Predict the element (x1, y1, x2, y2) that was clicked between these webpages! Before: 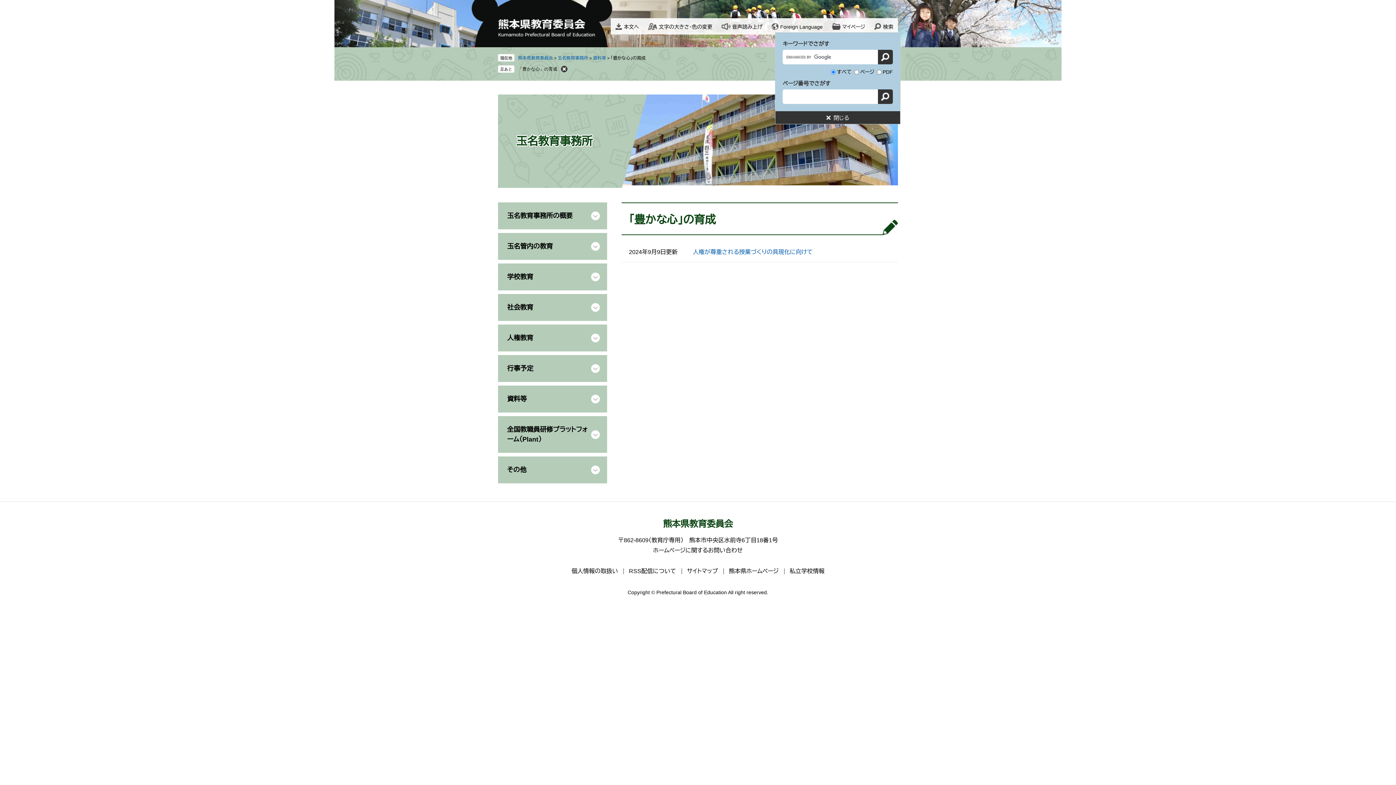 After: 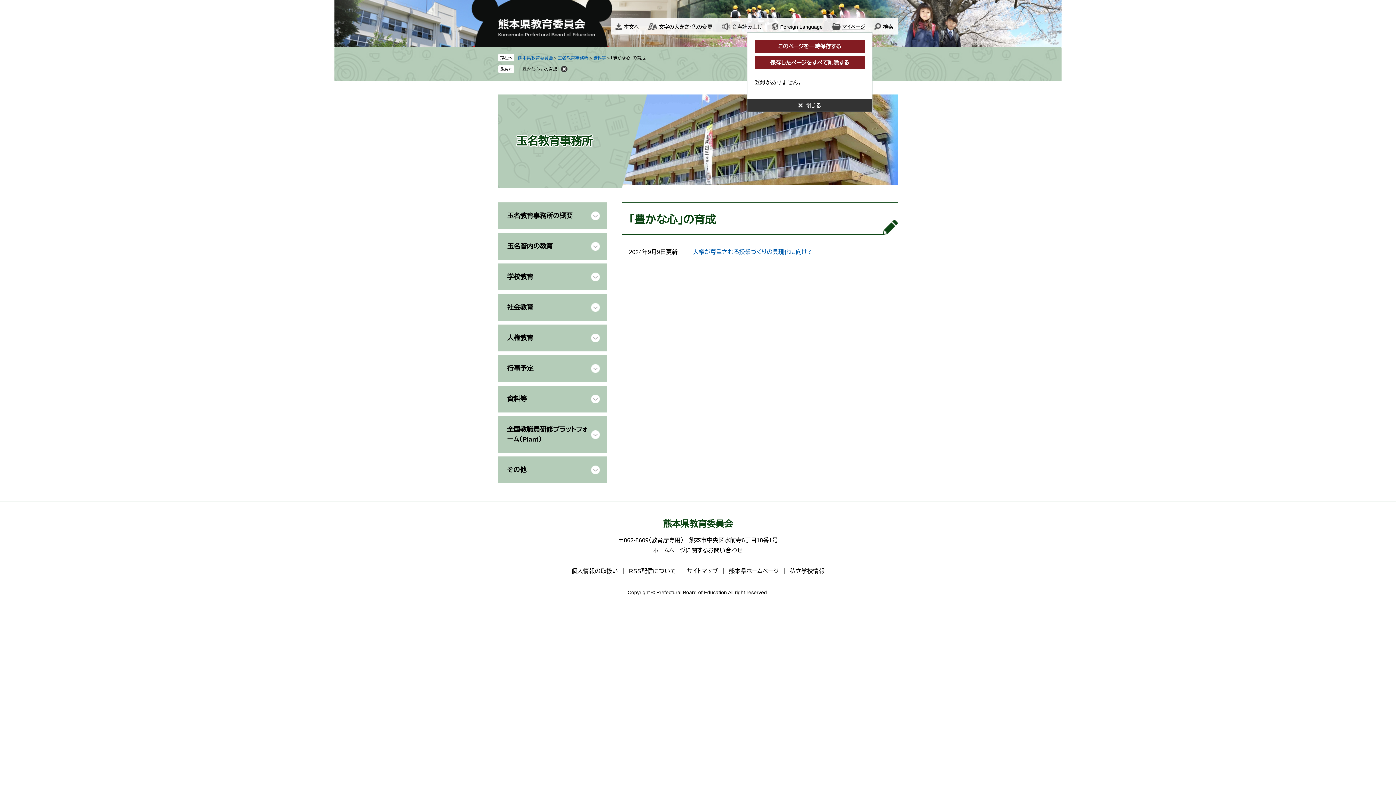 Action: label: マイページ bbox: (832, 20, 865, 32)